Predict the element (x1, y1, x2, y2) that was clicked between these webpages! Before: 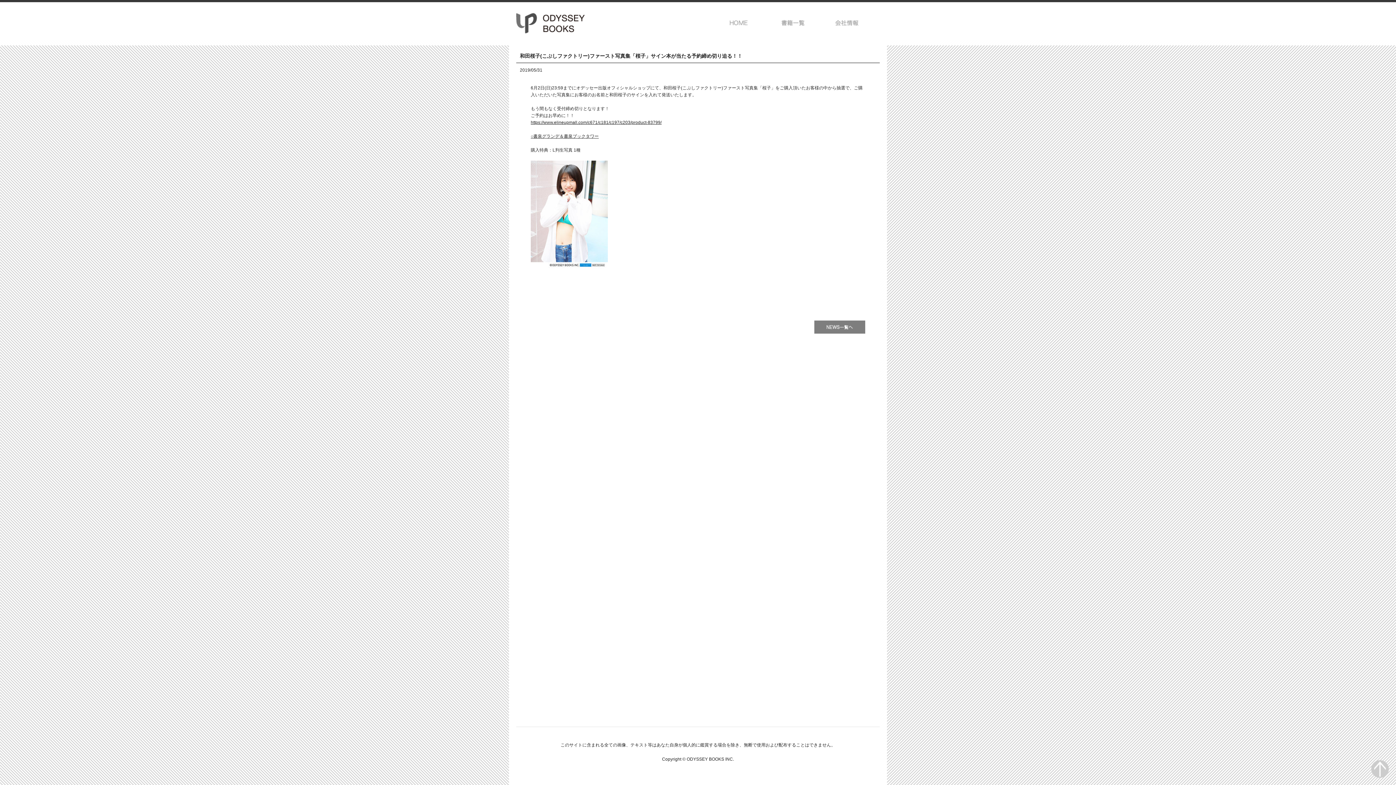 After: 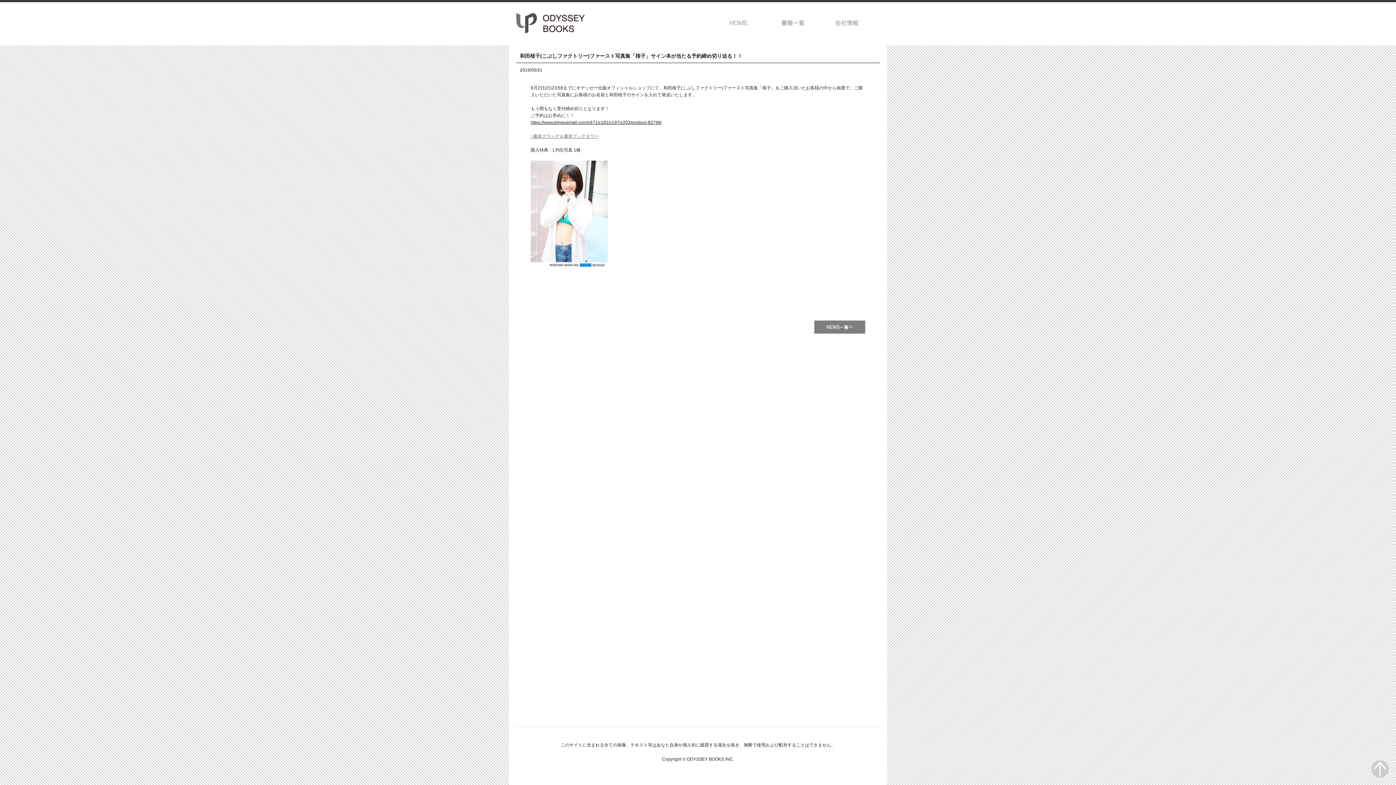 Action: label: ○書泉グランデ＆書泉ブックタワー bbox: (530, 133, 598, 138)